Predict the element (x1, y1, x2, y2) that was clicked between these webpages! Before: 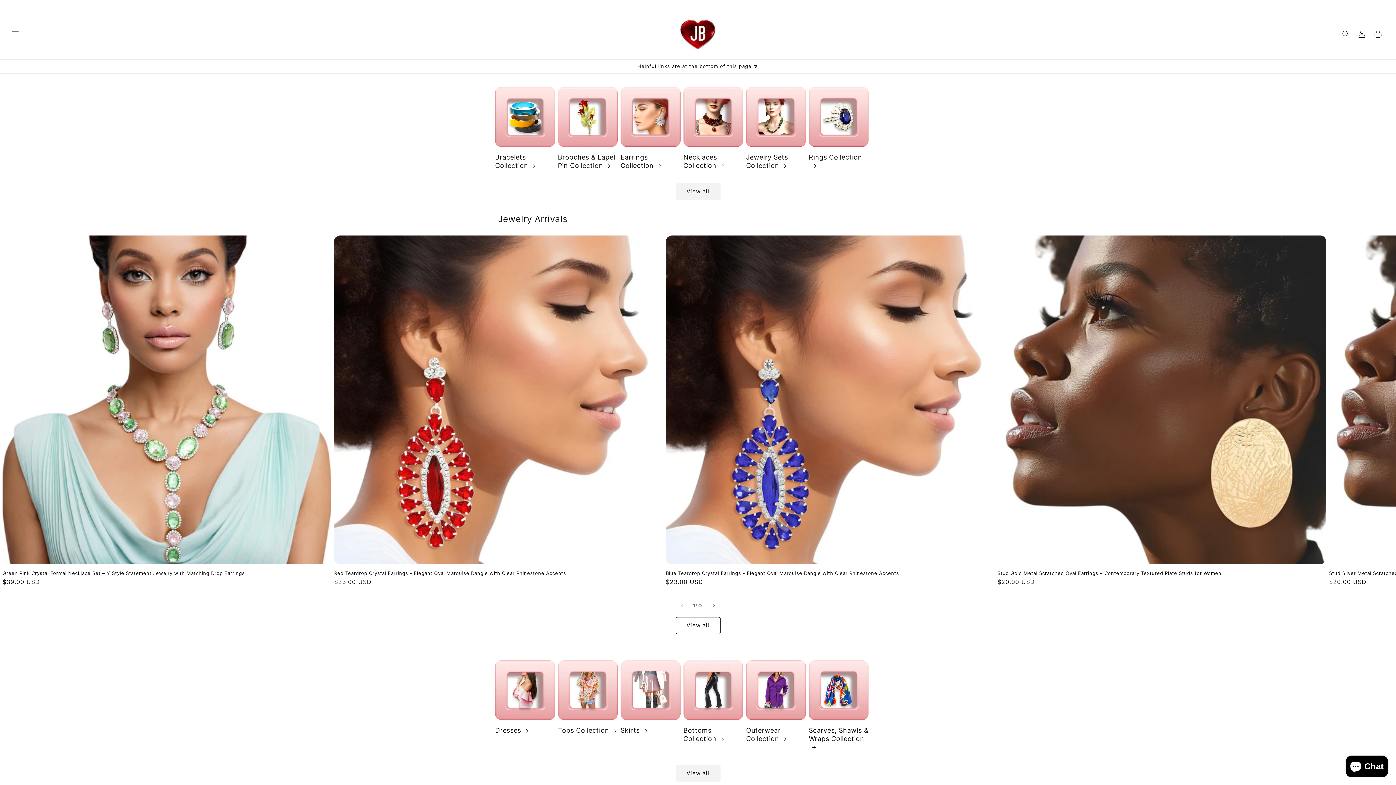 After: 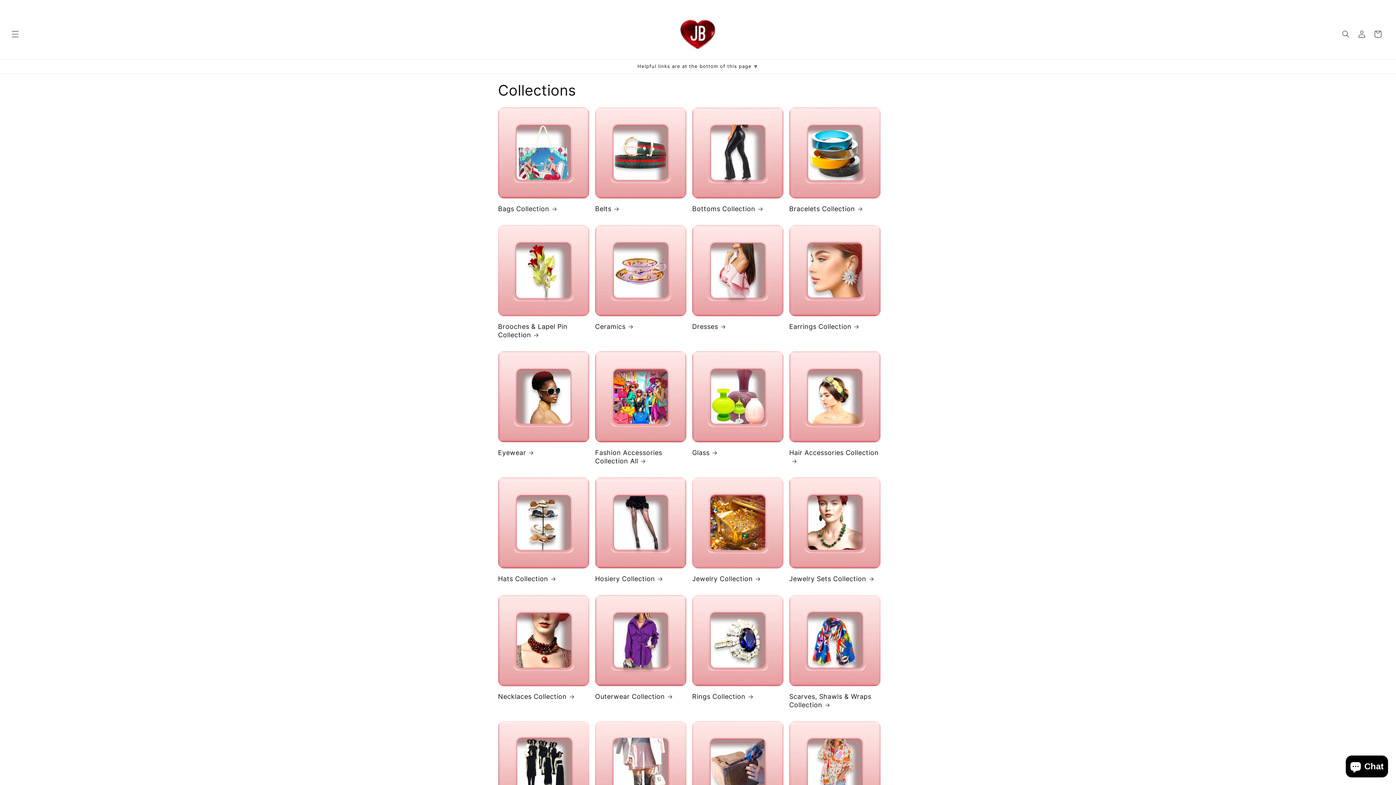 Action: label: View all bbox: (675, 765, 720, 782)